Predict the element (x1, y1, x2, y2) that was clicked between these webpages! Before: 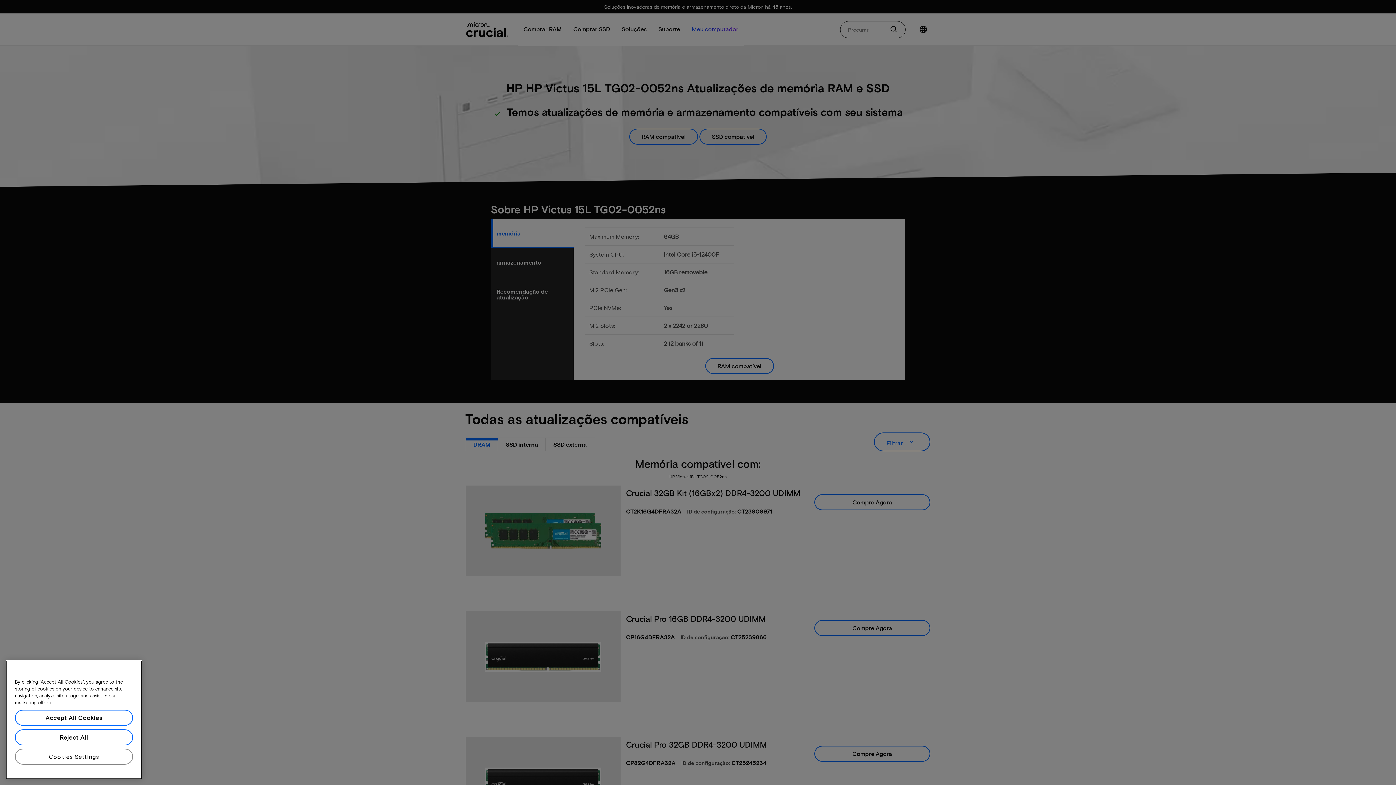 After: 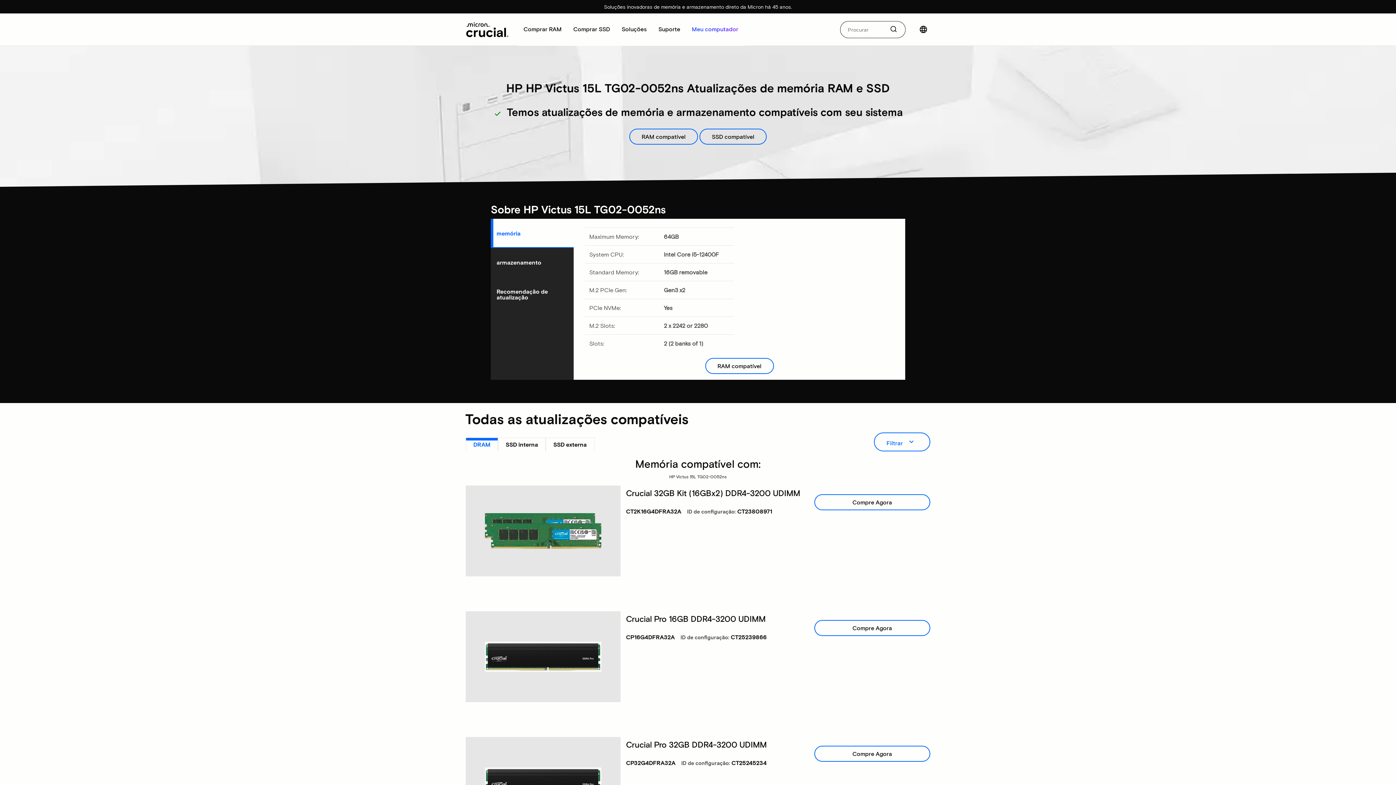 Action: label: Accept All Cookies bbox: (14, 714, 133, 730)